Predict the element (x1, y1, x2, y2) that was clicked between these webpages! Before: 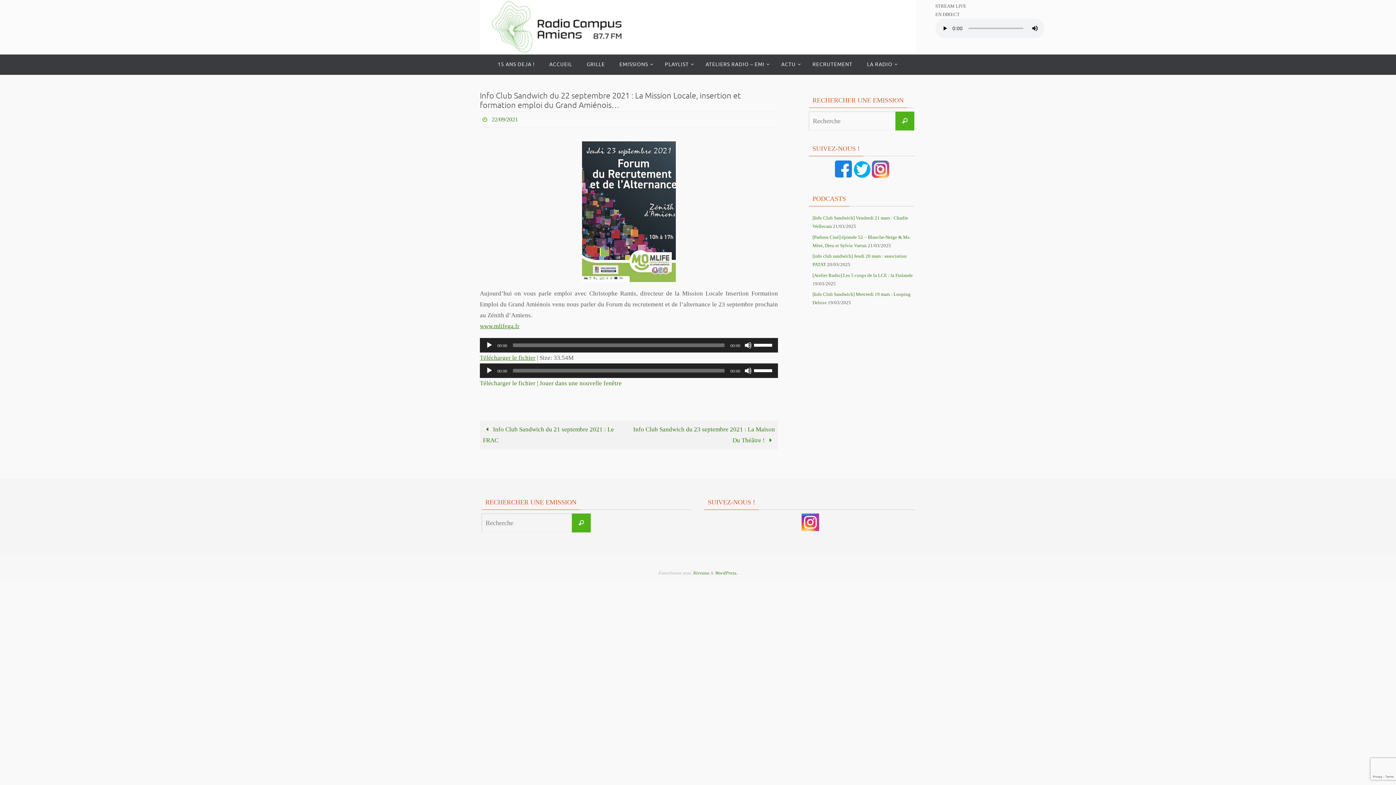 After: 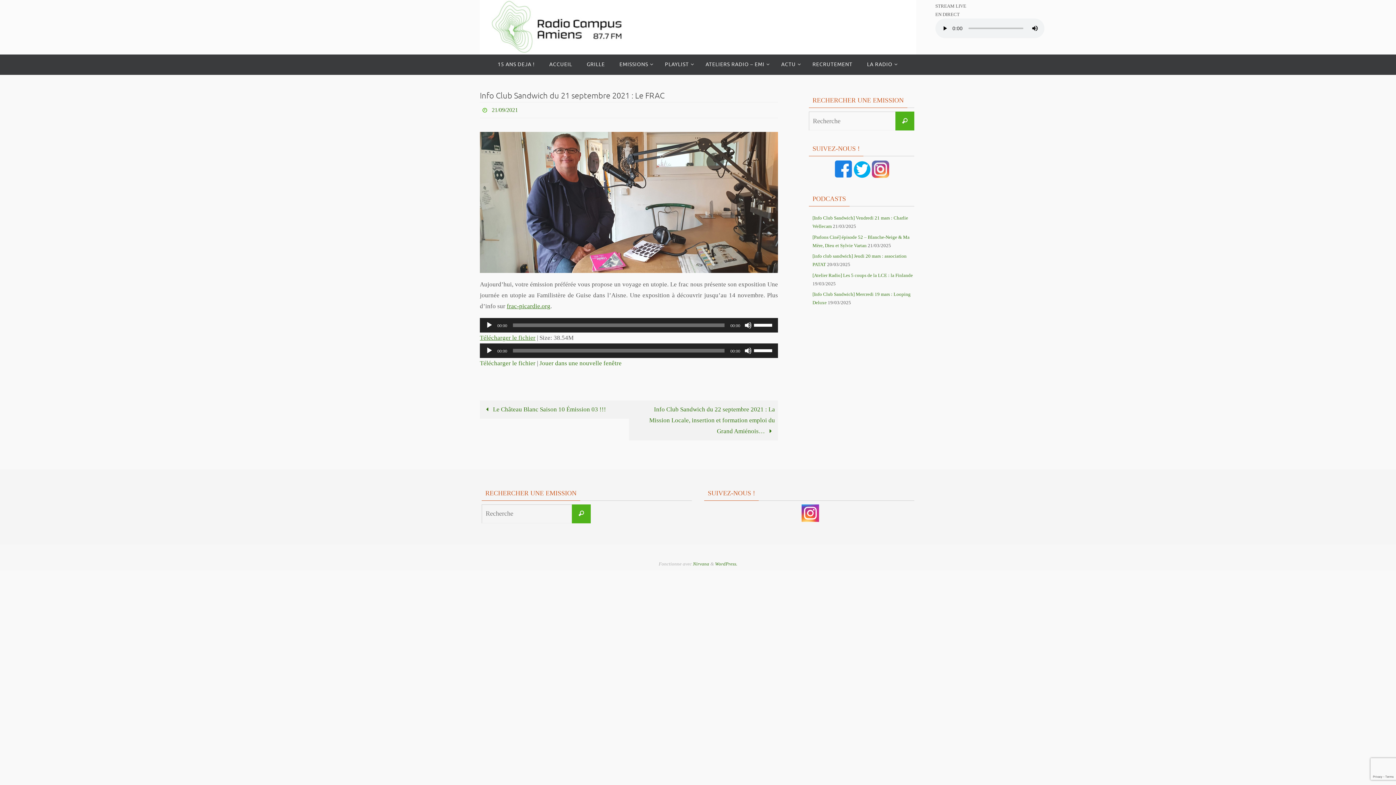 Action: bbox: (480, 420, 629, 449) label:  Info Club Sandwich du 21 septembre 2021 : Le FRAC